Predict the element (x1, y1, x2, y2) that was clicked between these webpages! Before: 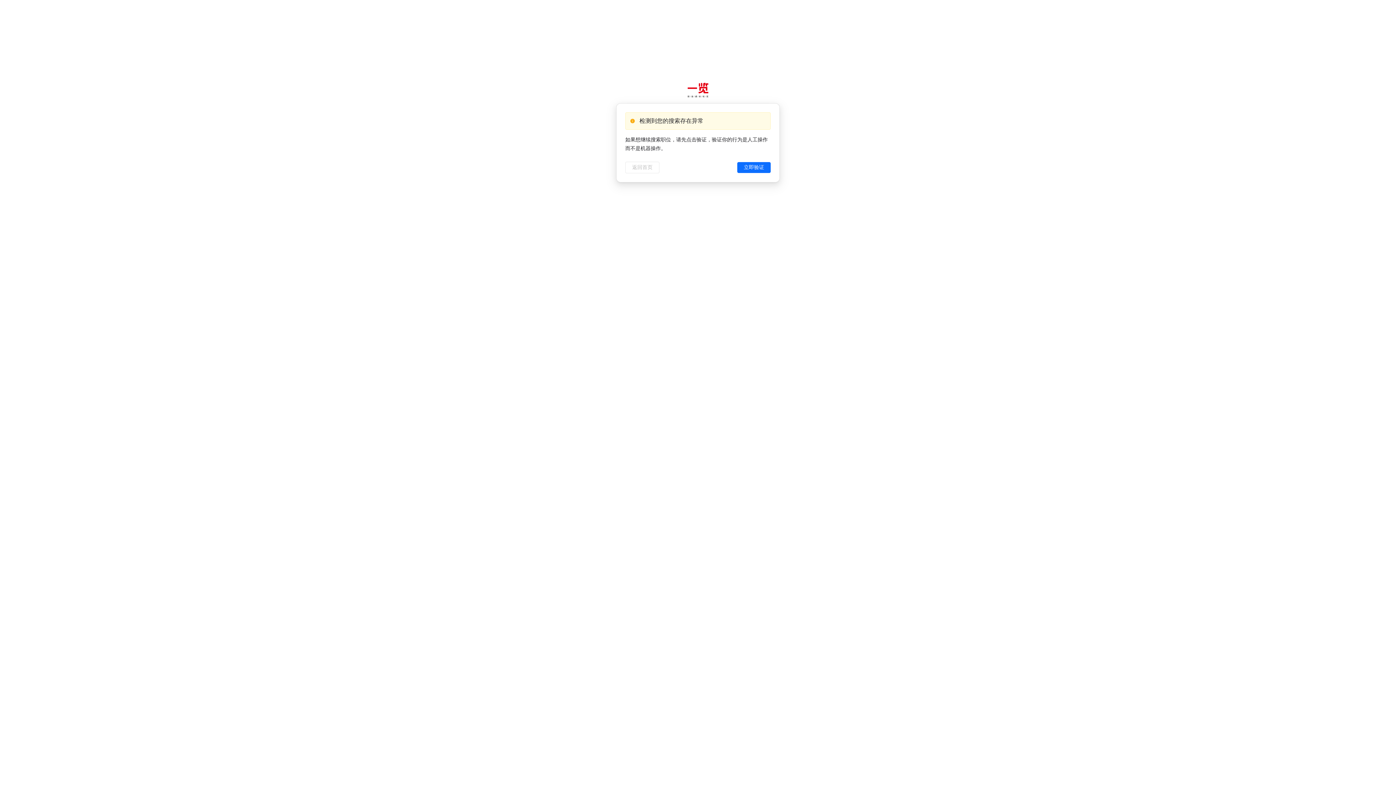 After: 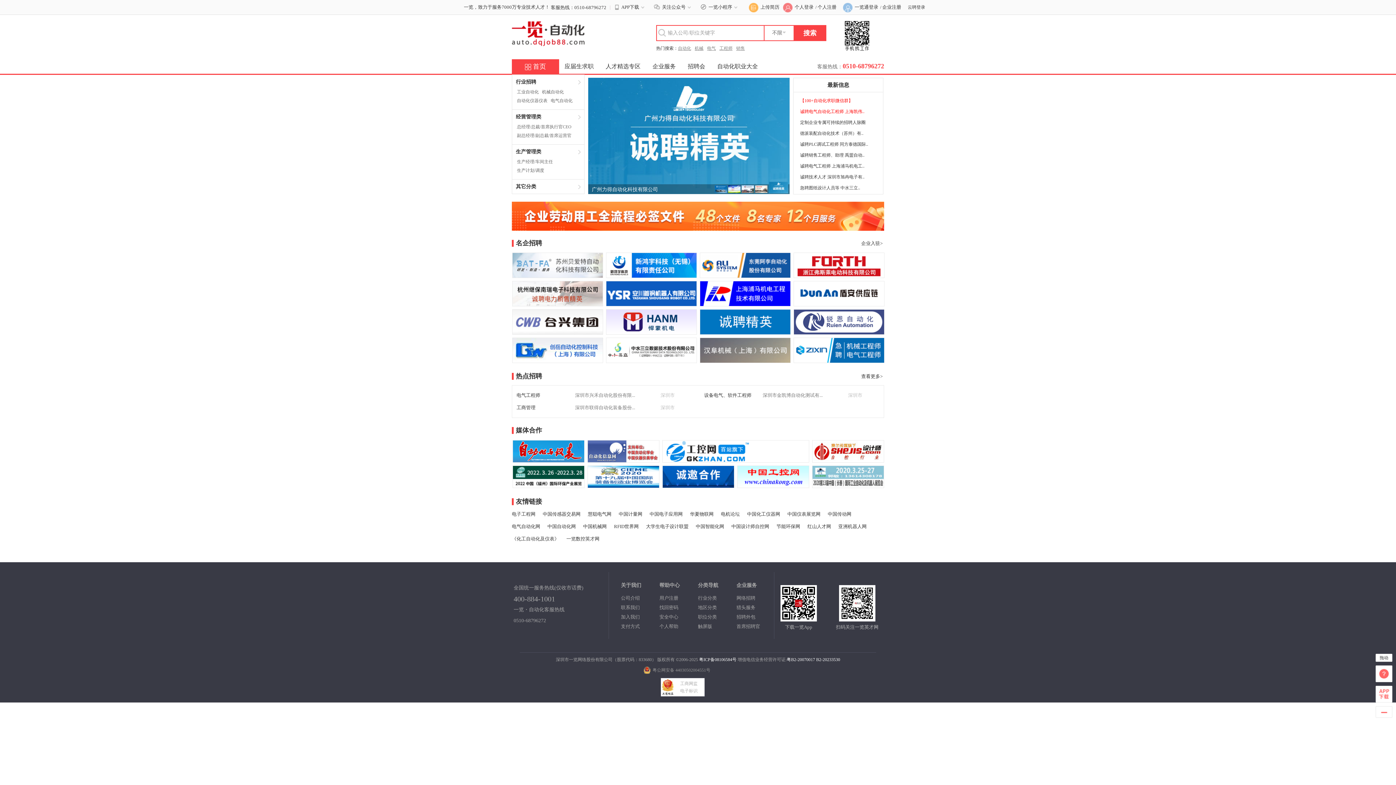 Action: label: 返回首页 bbox: (625, 161, 659, 173)